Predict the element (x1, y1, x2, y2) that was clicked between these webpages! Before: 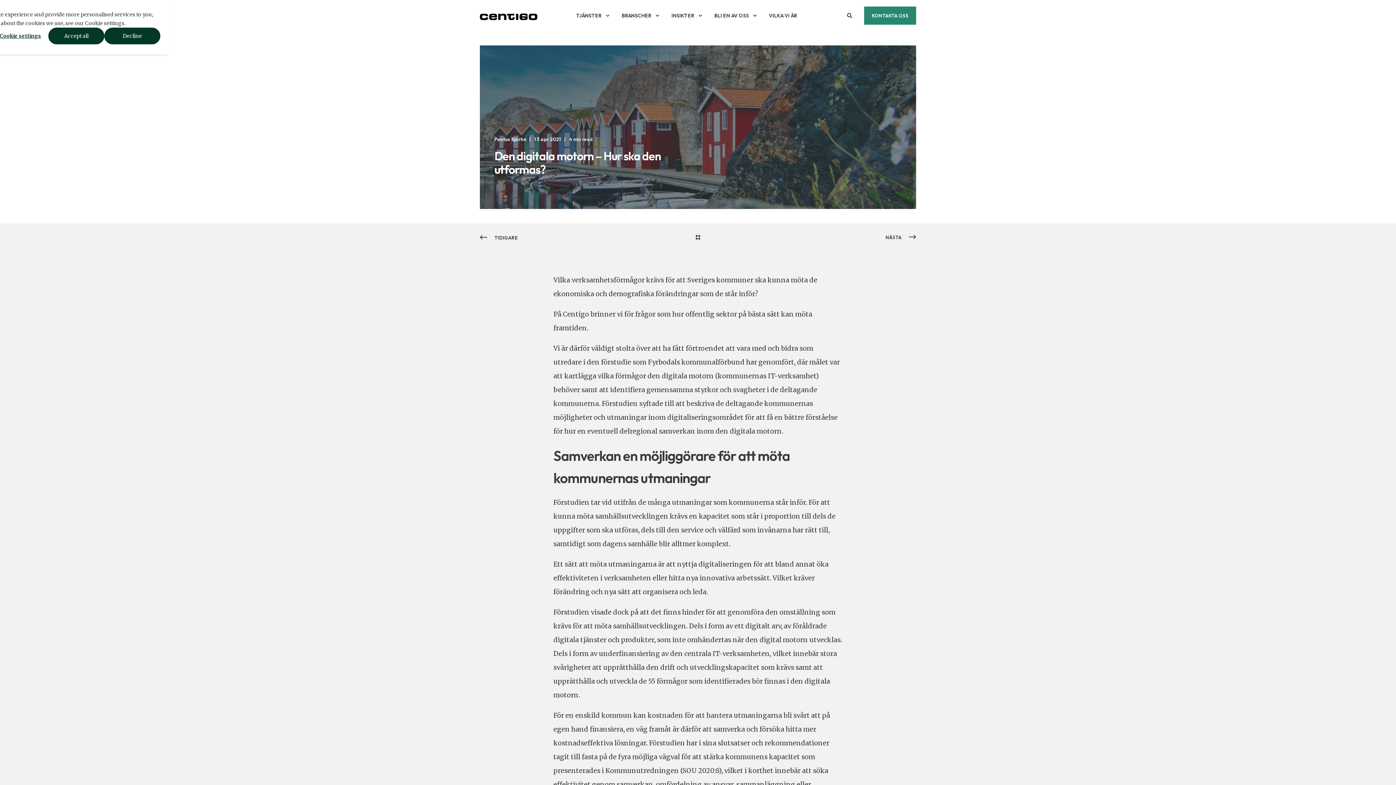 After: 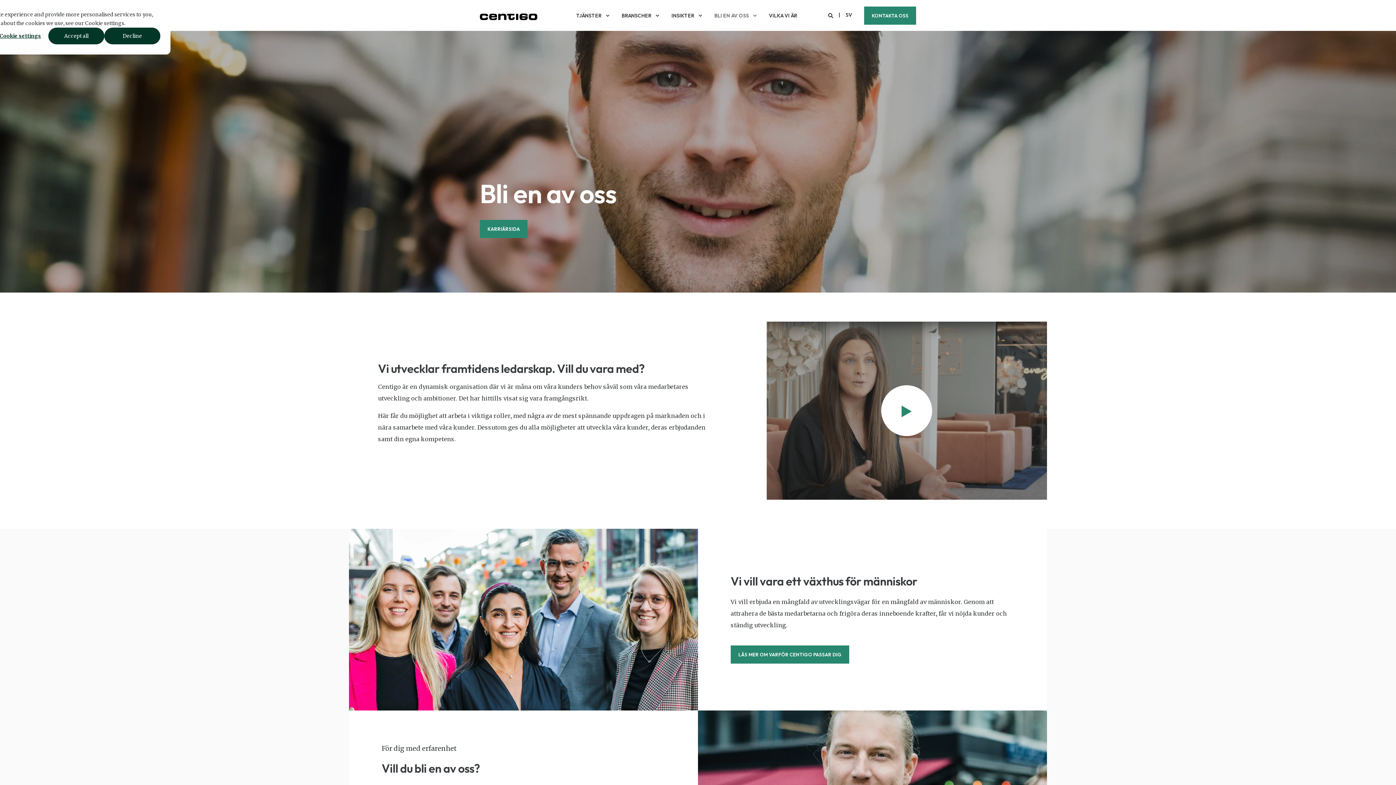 Action: label: BLI EN AV OSS bbox: (705, 0, 760, 31)